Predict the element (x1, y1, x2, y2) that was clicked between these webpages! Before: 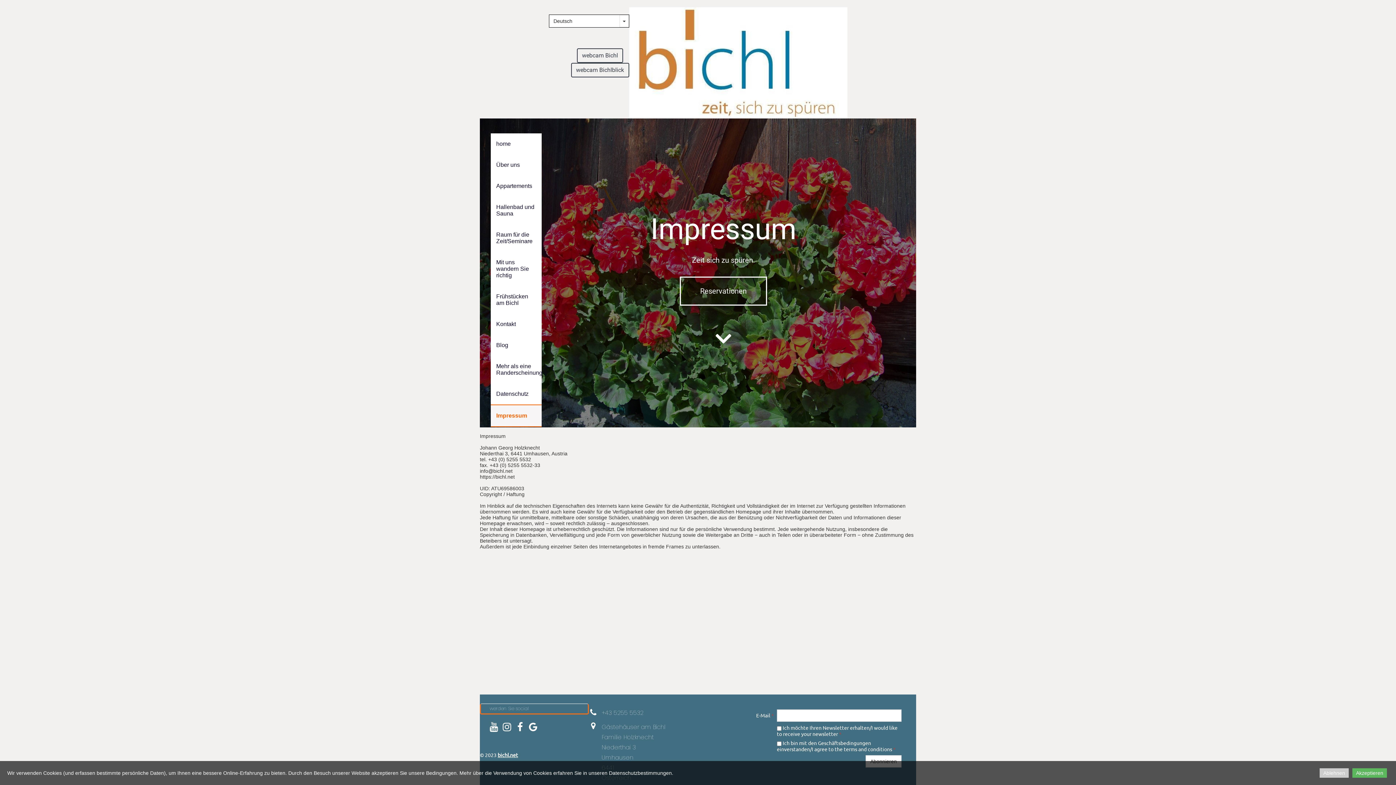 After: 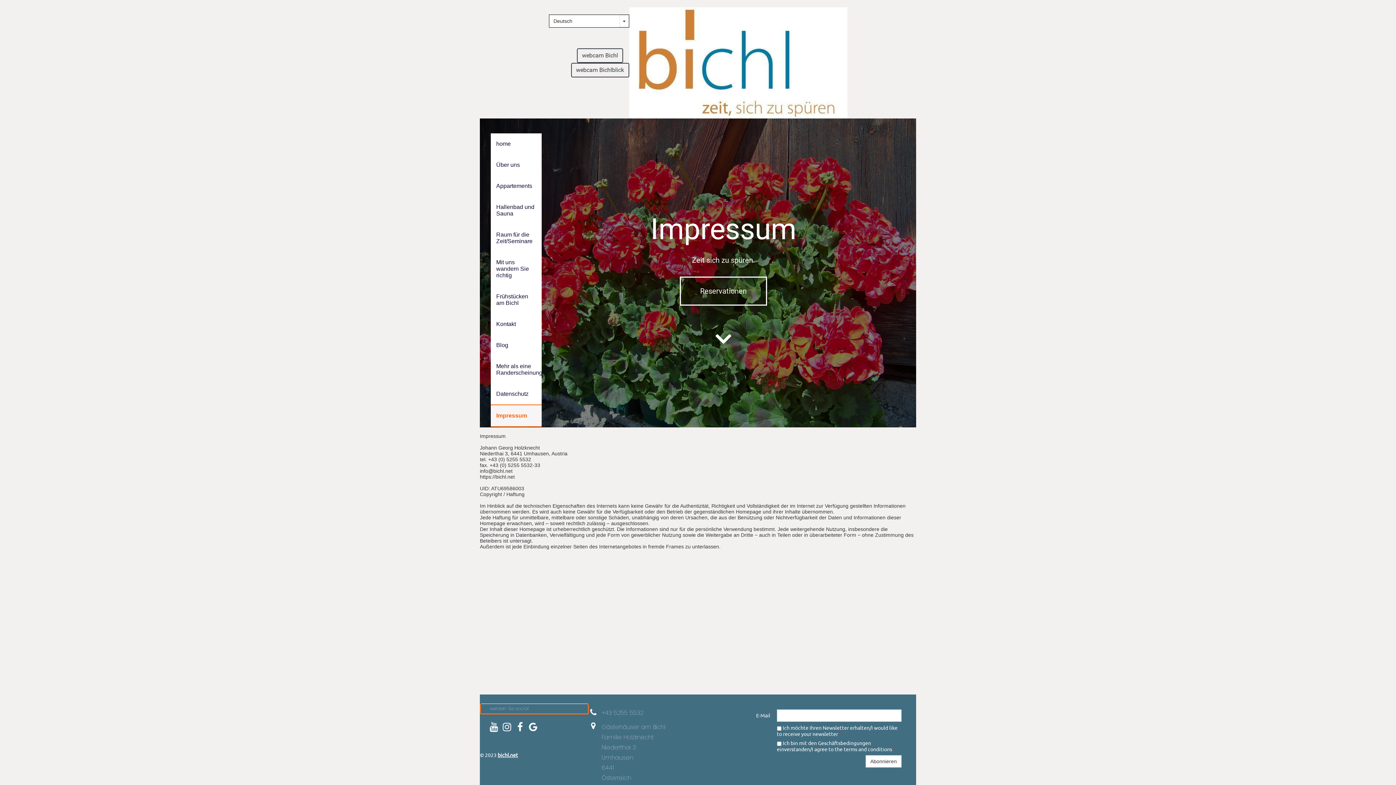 Action: bbox: (1352, 768, 1387, 778) label: Akzeptieren